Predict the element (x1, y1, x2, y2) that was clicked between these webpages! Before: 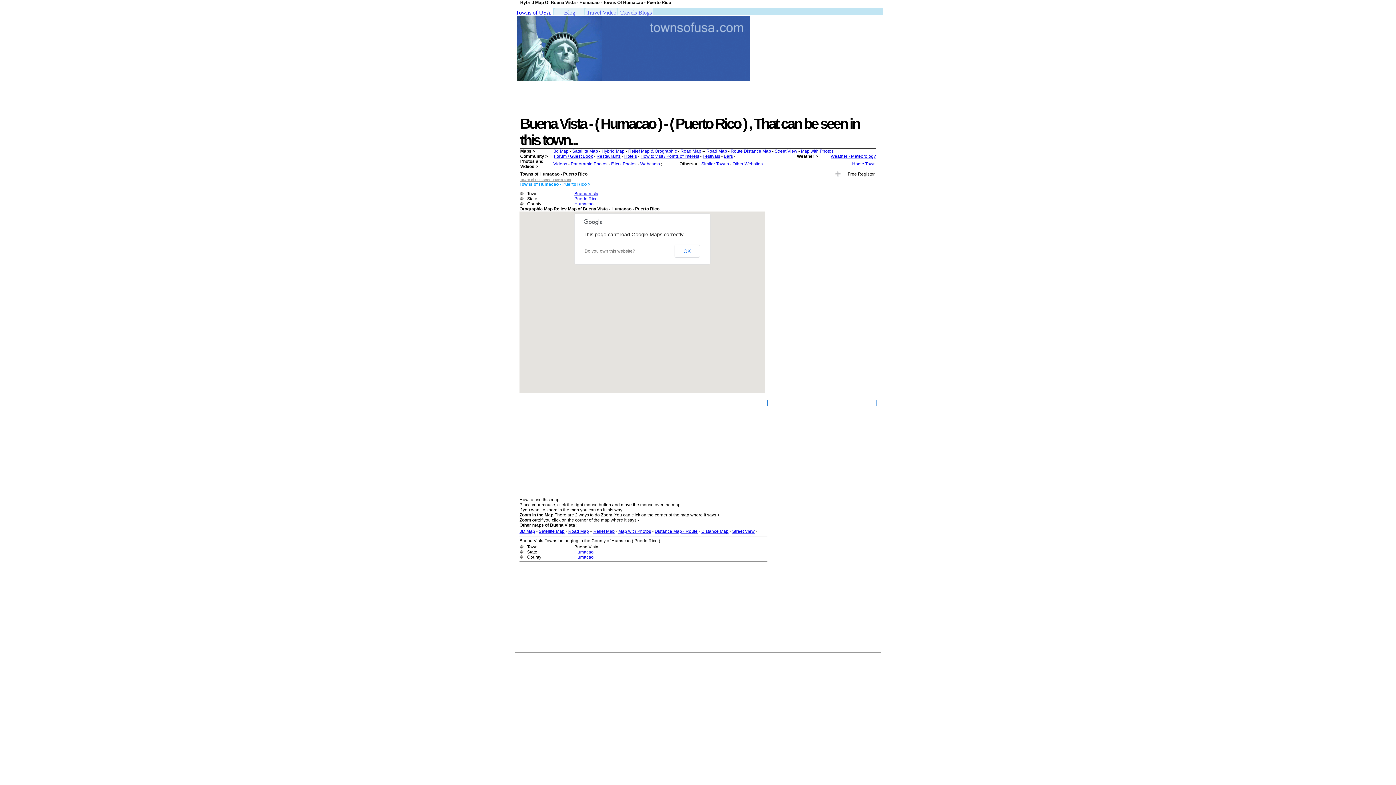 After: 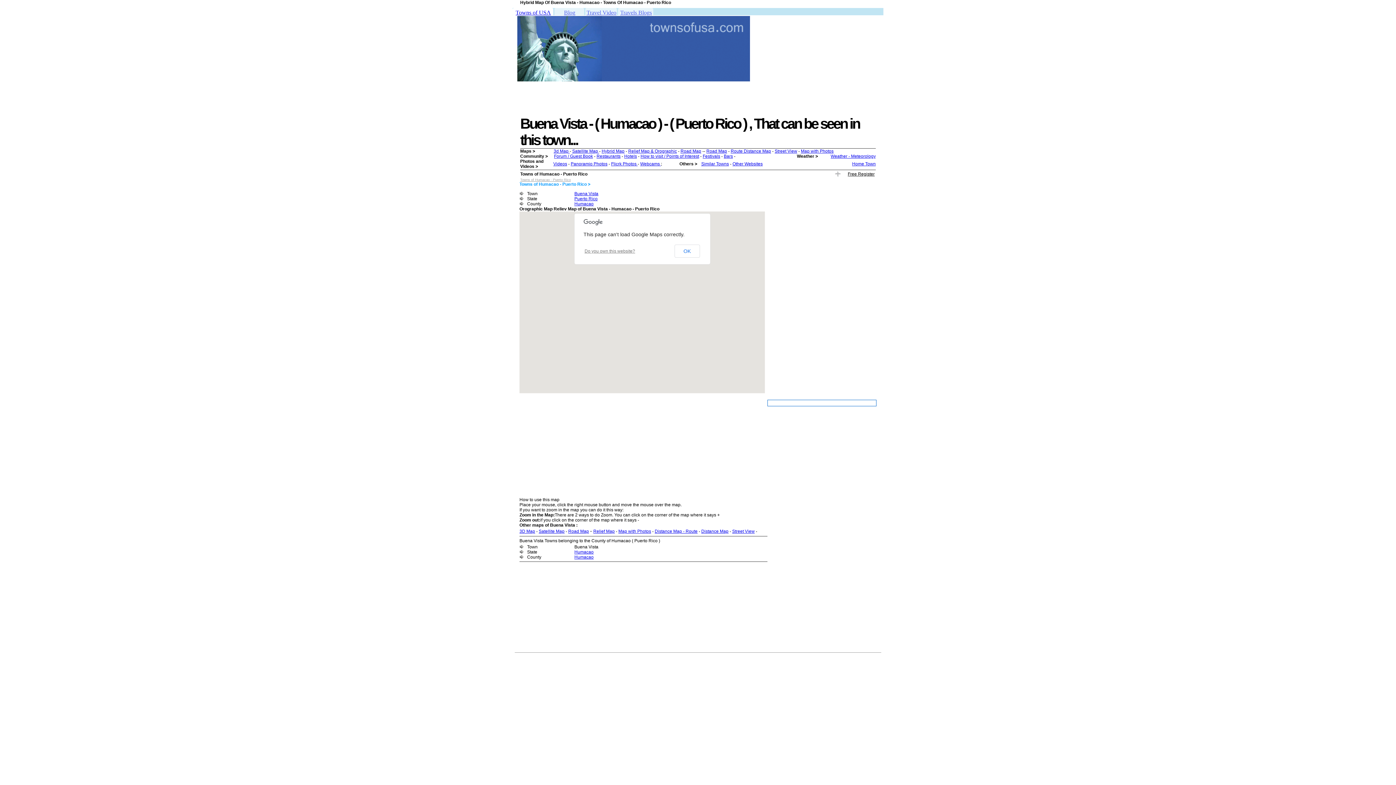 Action: label: Weather - Meteorology bbox: (830, 153, 876, 158)